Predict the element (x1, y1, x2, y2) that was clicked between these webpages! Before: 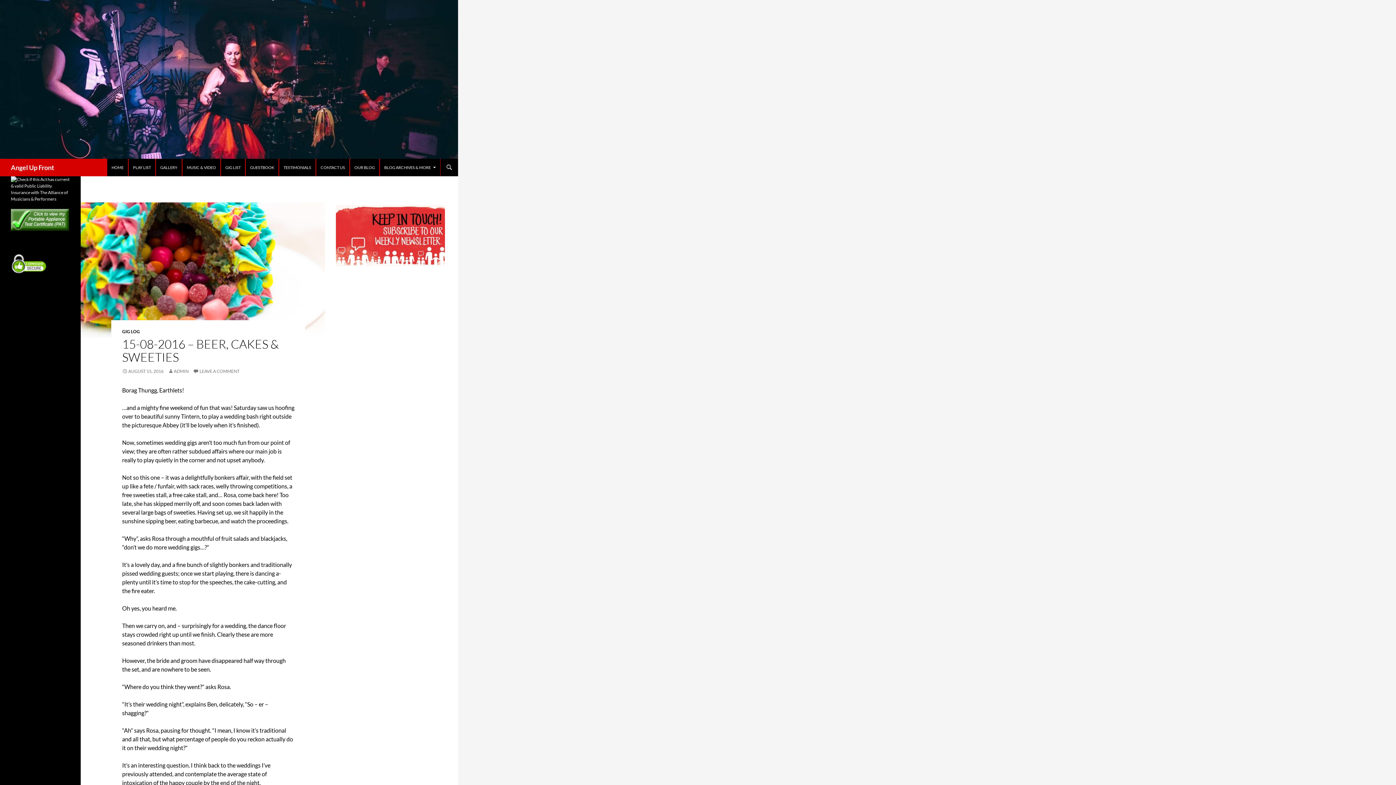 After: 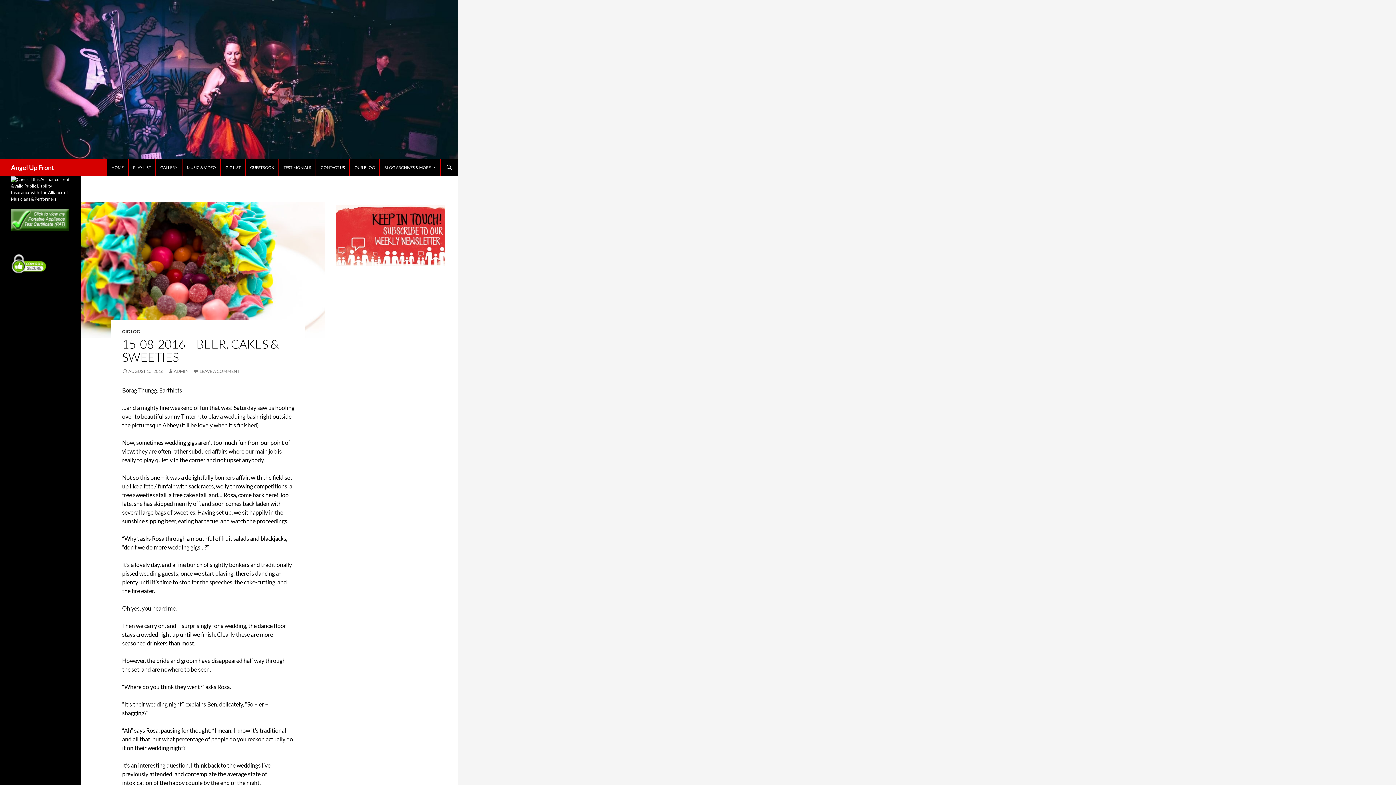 Action: bbox: (122, 368, 163, 374) label: AUGUST 15, 2016